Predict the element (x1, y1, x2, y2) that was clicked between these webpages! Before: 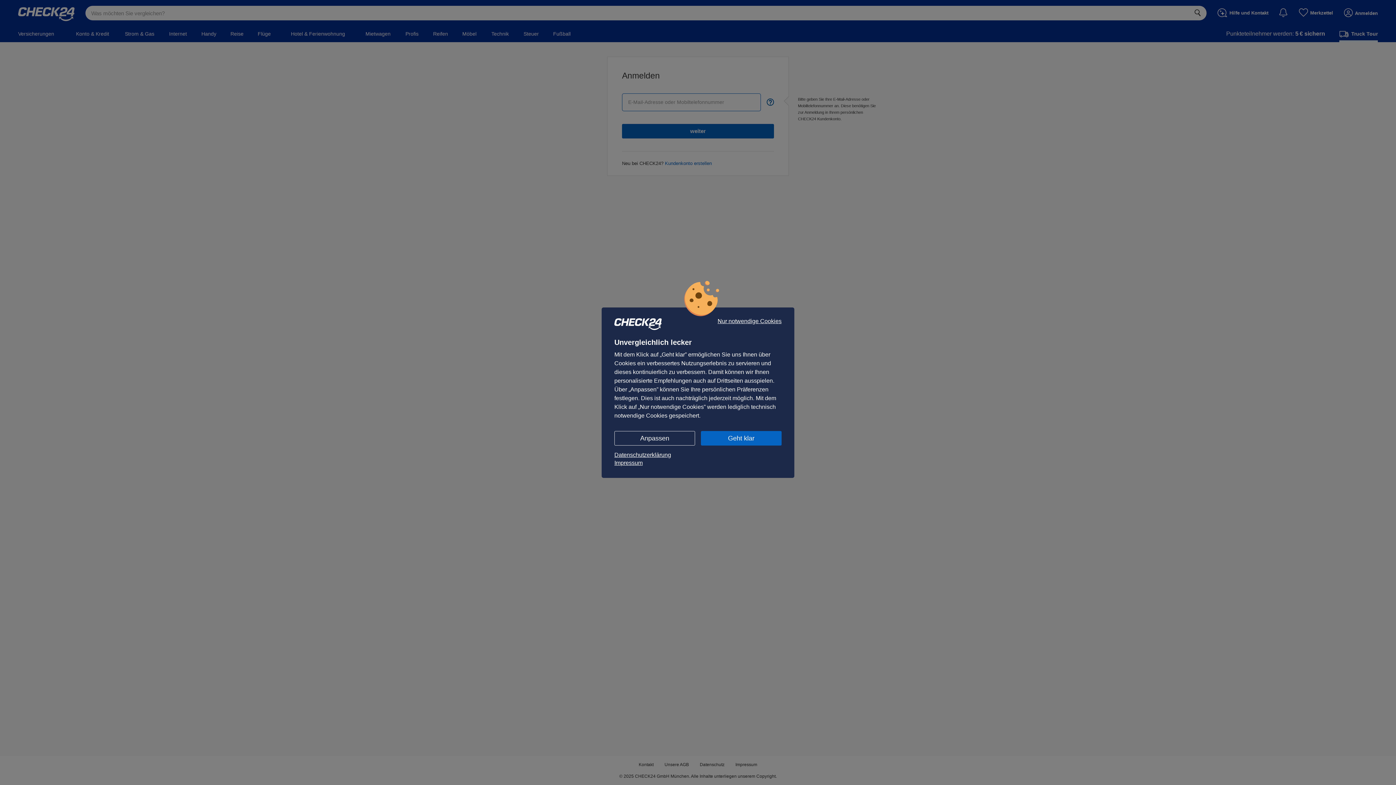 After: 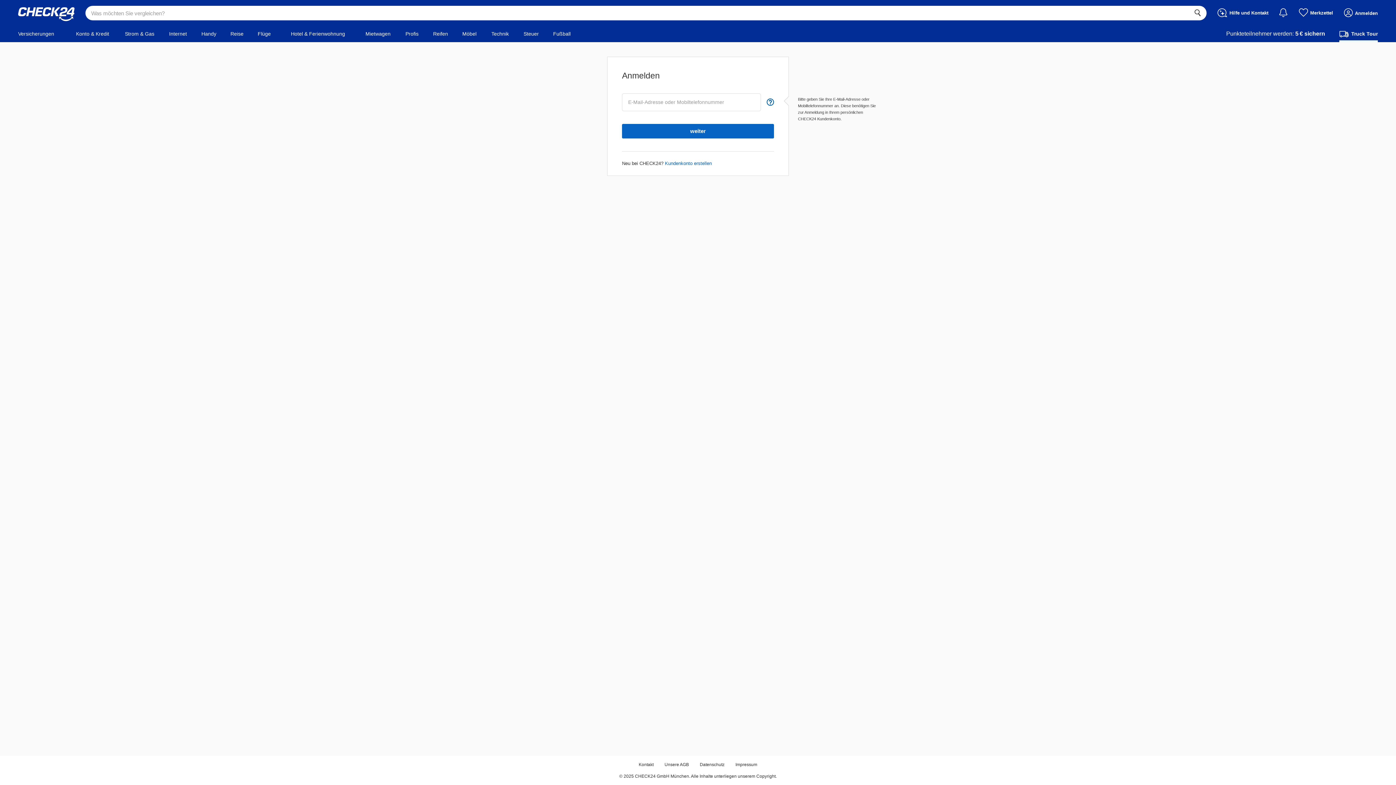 Action: bbox: (701, 431, 781, 445) label: Geht klar